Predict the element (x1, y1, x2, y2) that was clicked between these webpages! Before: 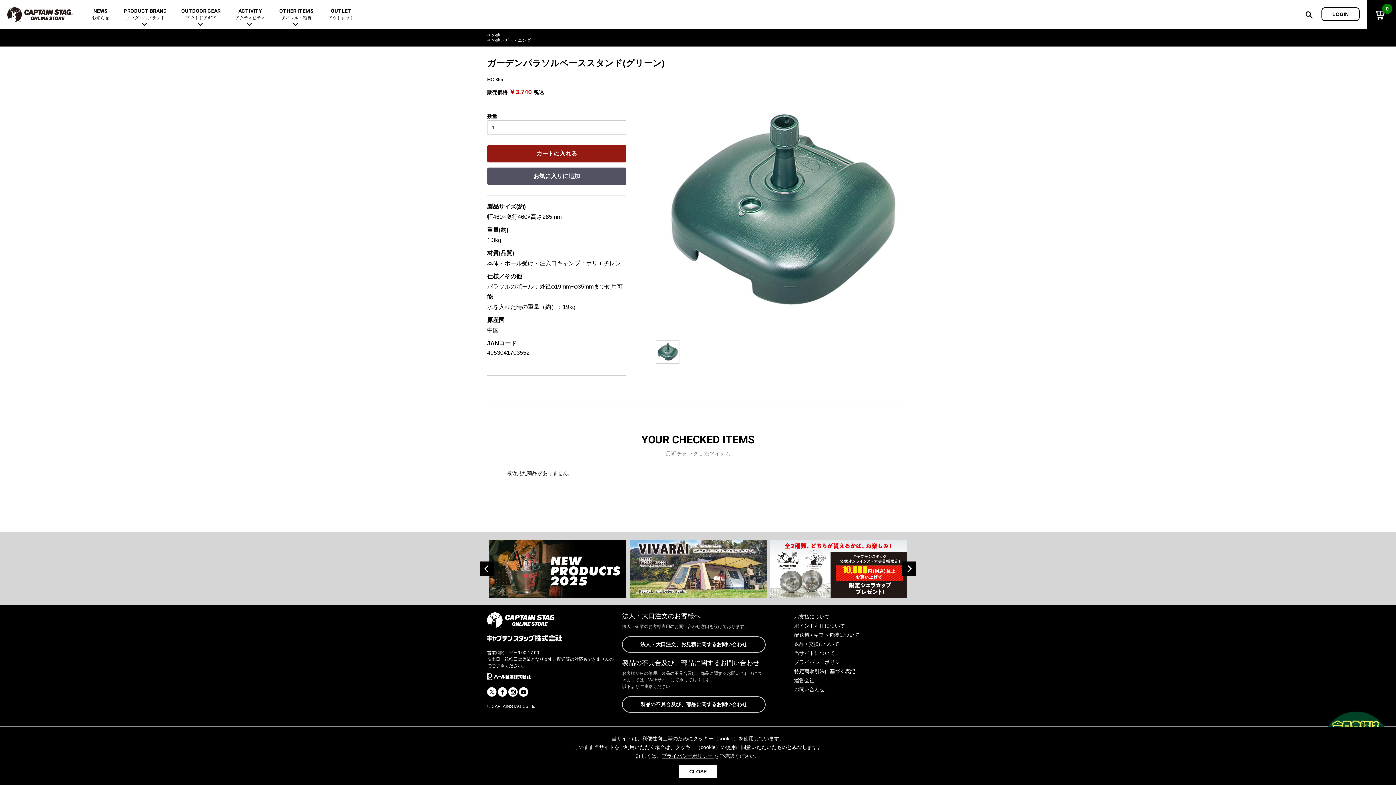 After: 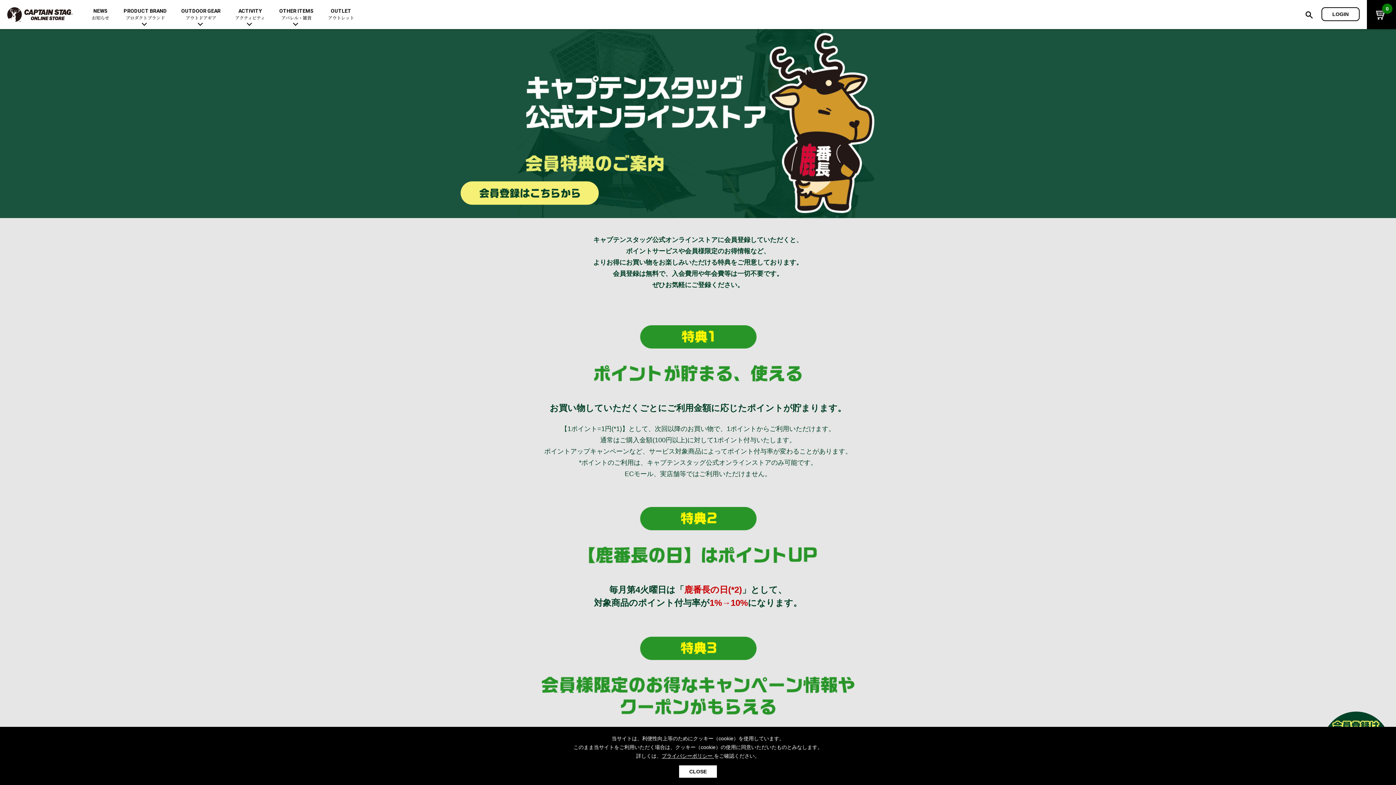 Action: bbox: (770, 539, 907, 545)